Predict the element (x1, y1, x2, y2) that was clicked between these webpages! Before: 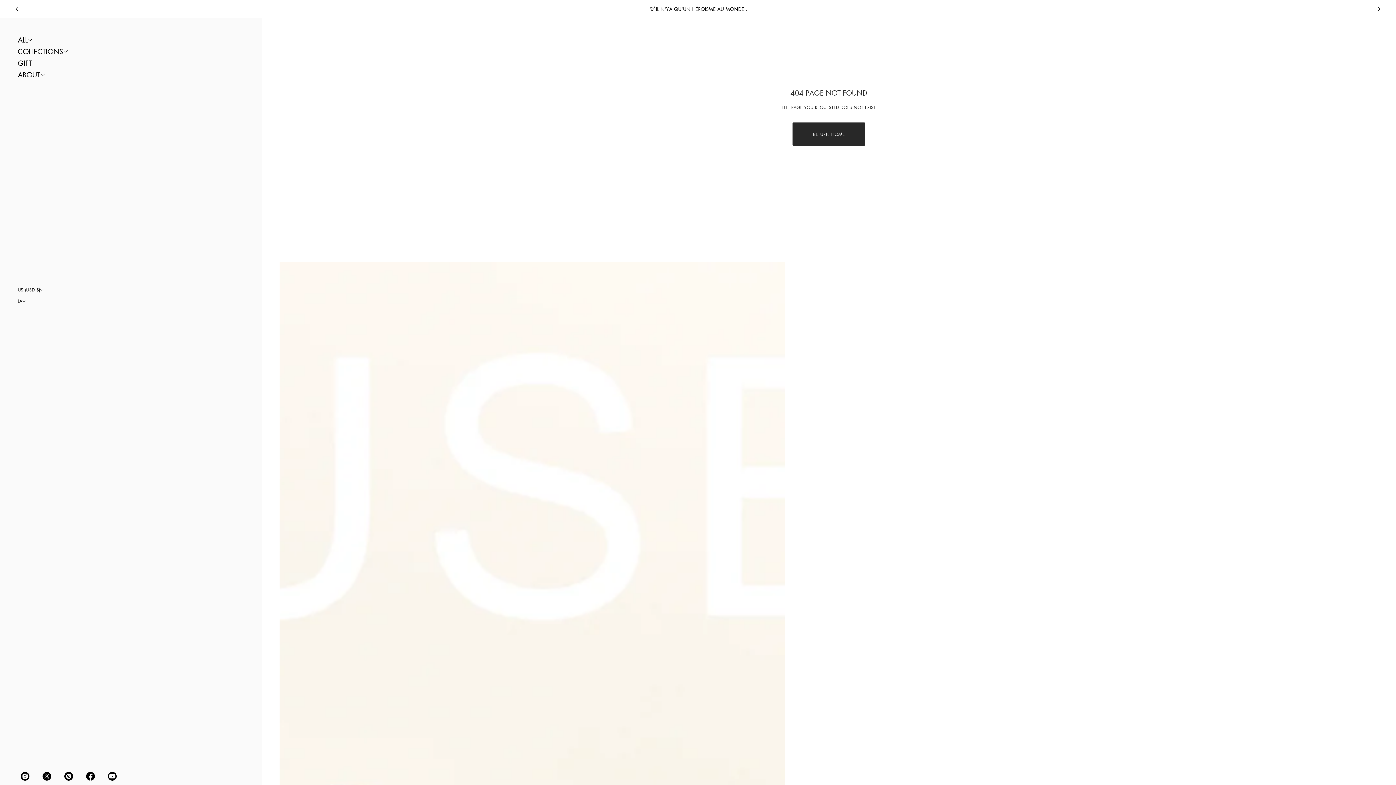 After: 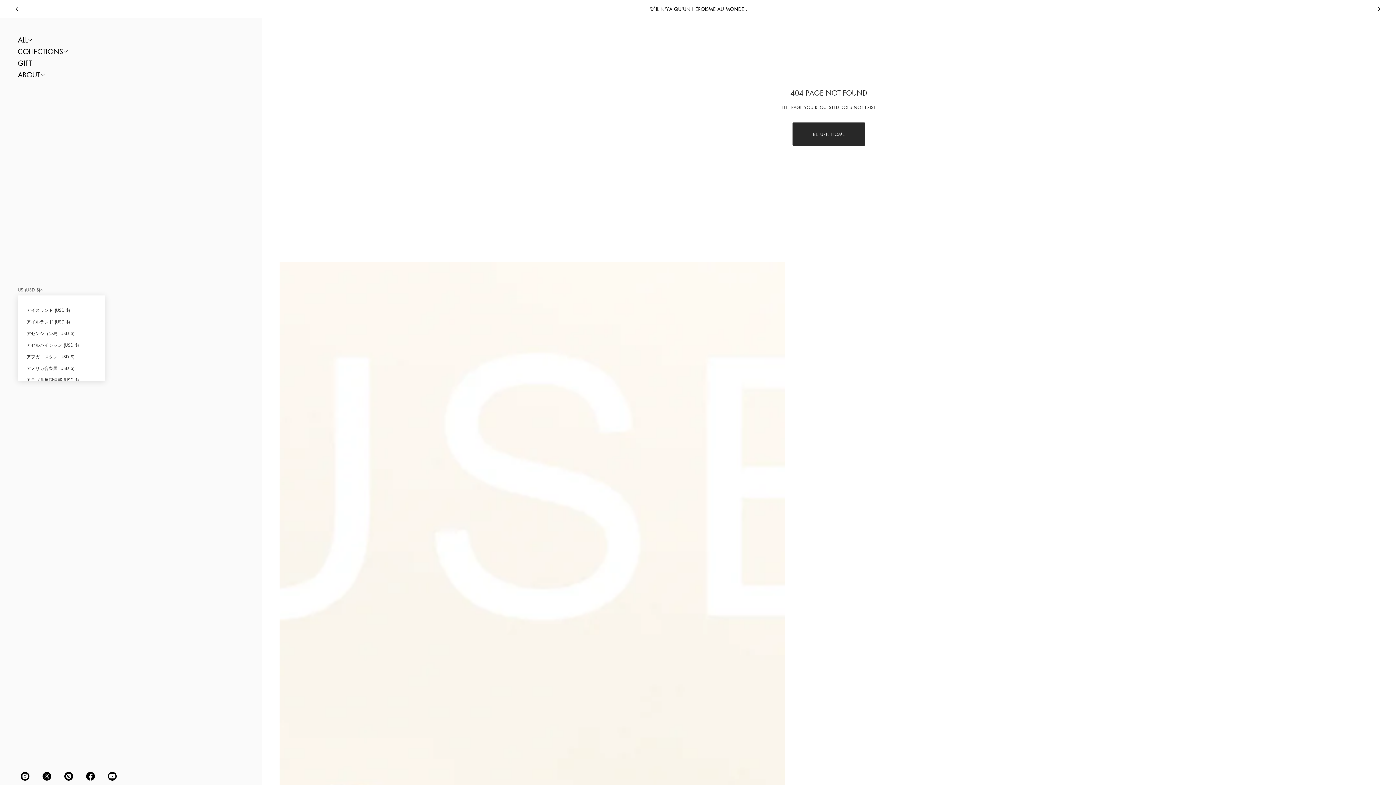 Action: bbox: (17, 284, 43, 295) label: US (USD $)